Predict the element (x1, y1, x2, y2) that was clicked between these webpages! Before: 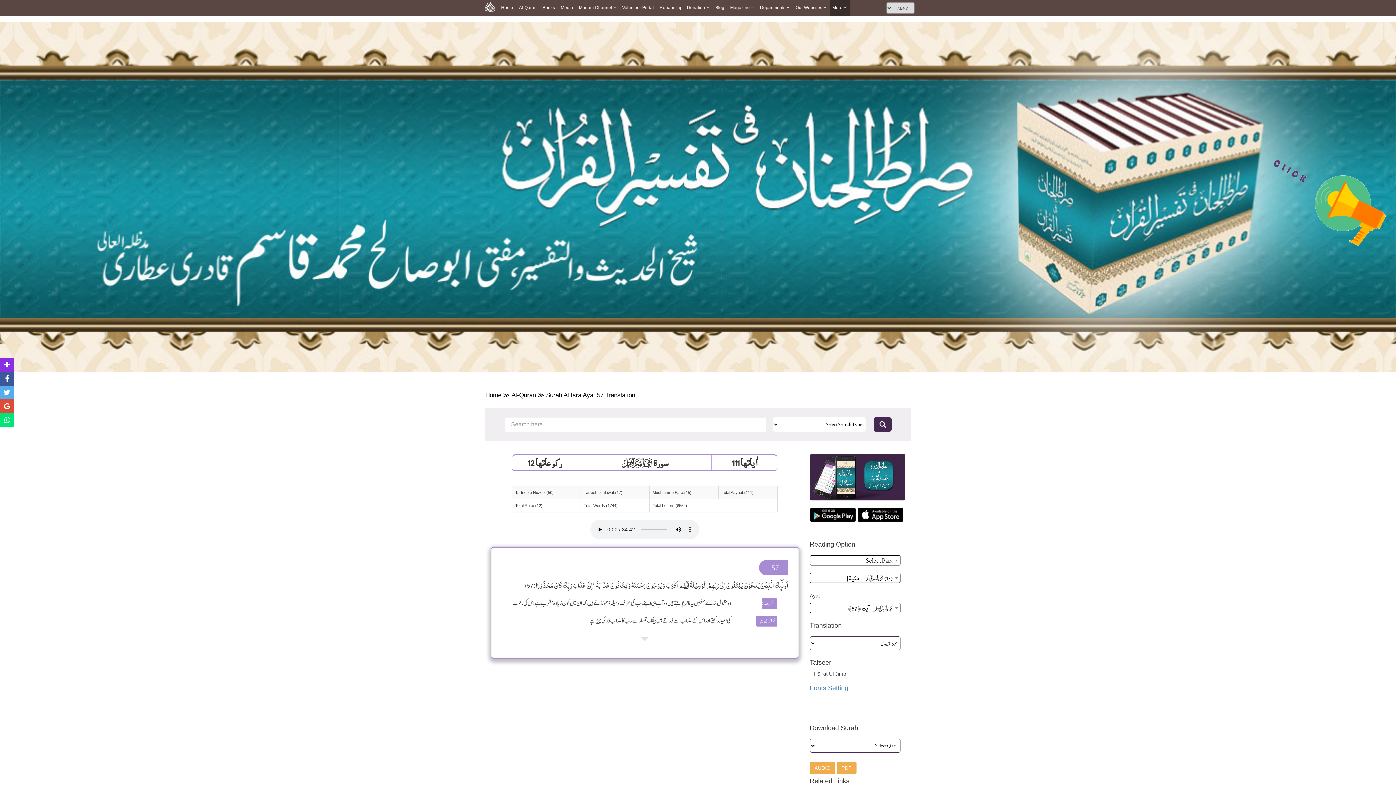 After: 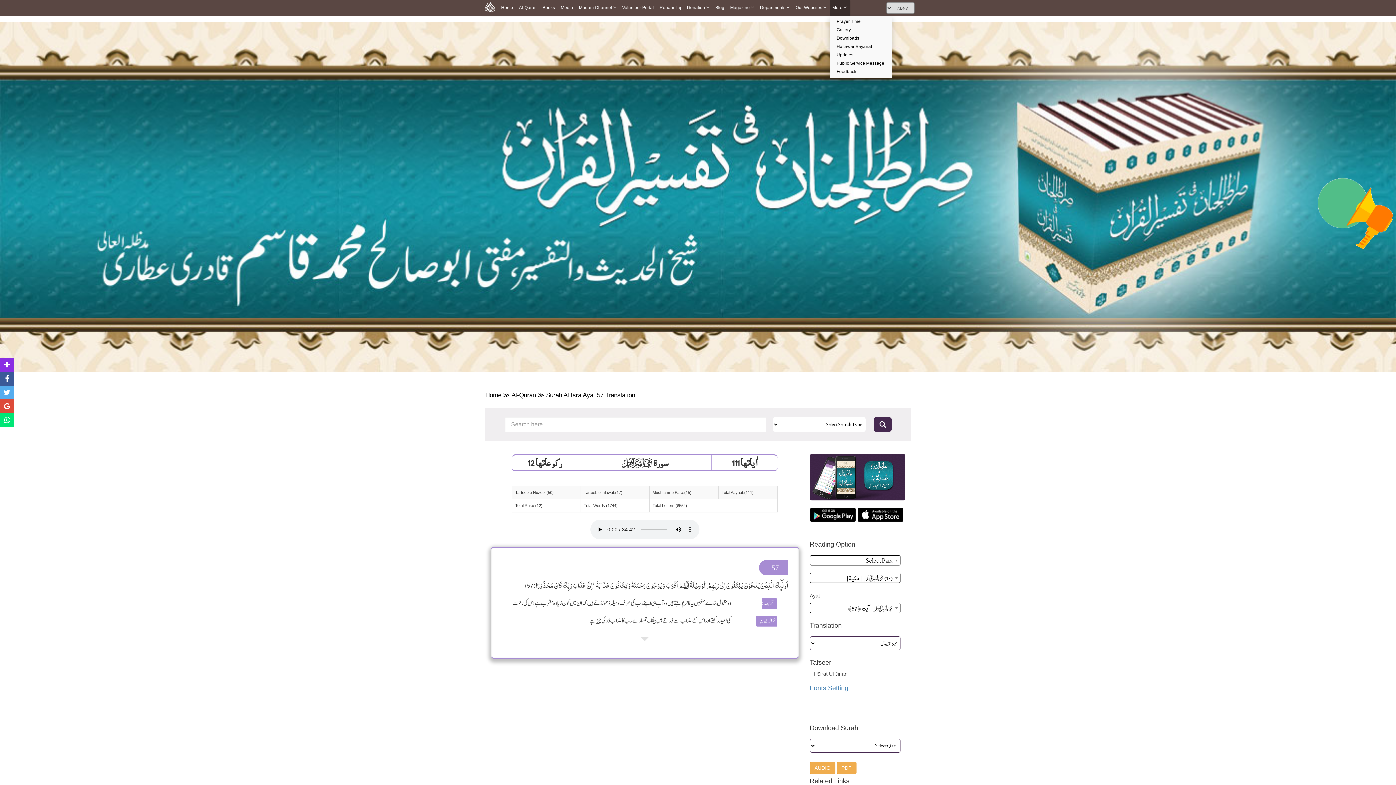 Action: label: More  bbox: (829, 0, 850, 15)